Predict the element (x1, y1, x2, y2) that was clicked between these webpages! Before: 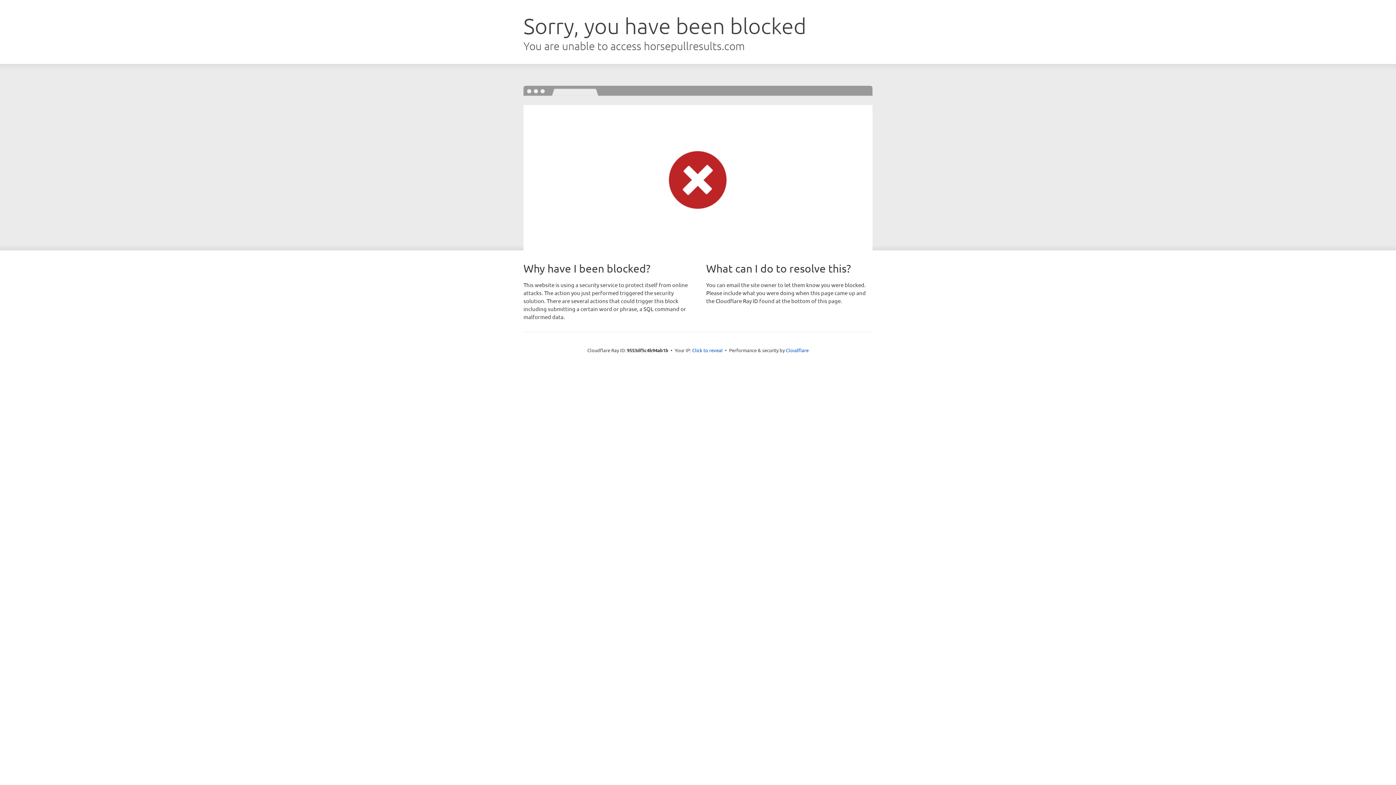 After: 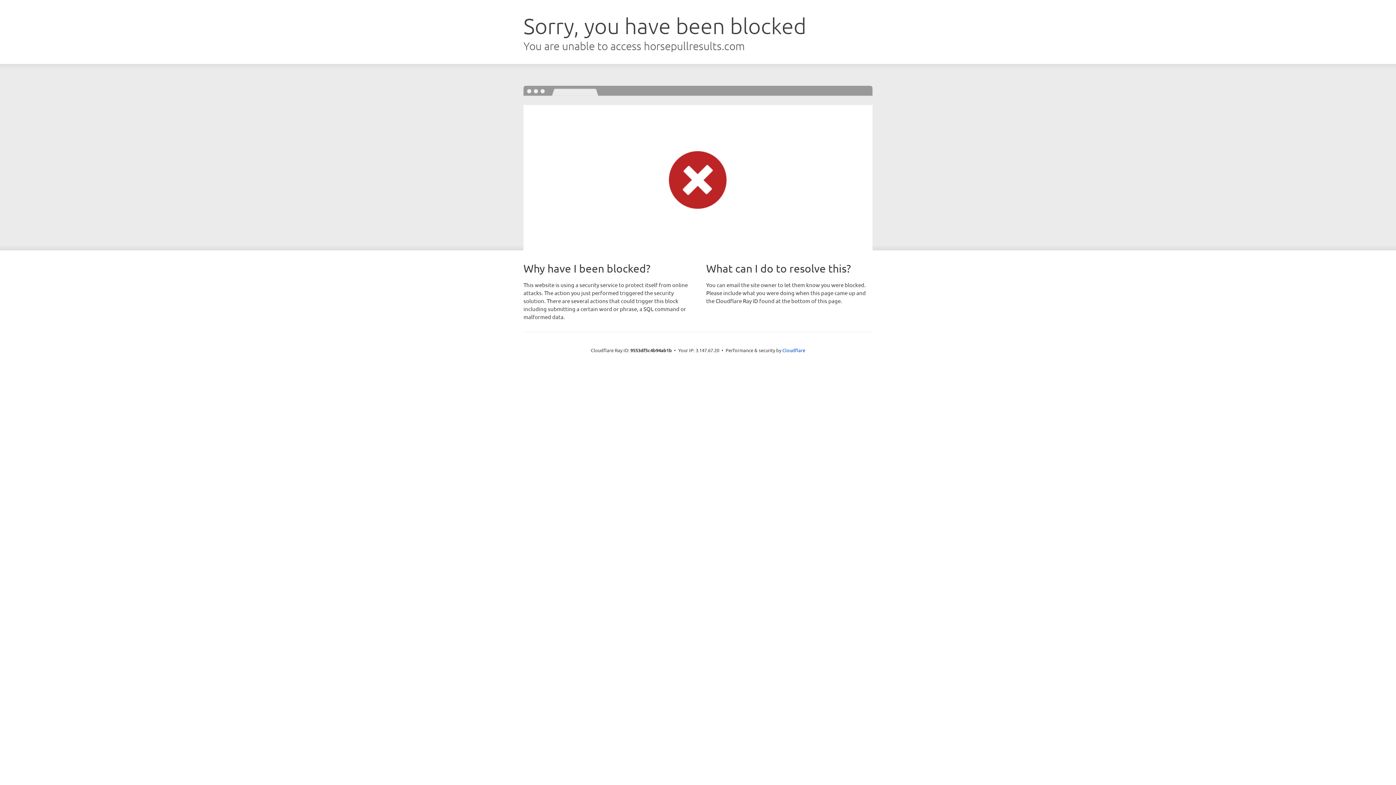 Action: bbox: (692, 346, 722, 353) label: Click to reveal